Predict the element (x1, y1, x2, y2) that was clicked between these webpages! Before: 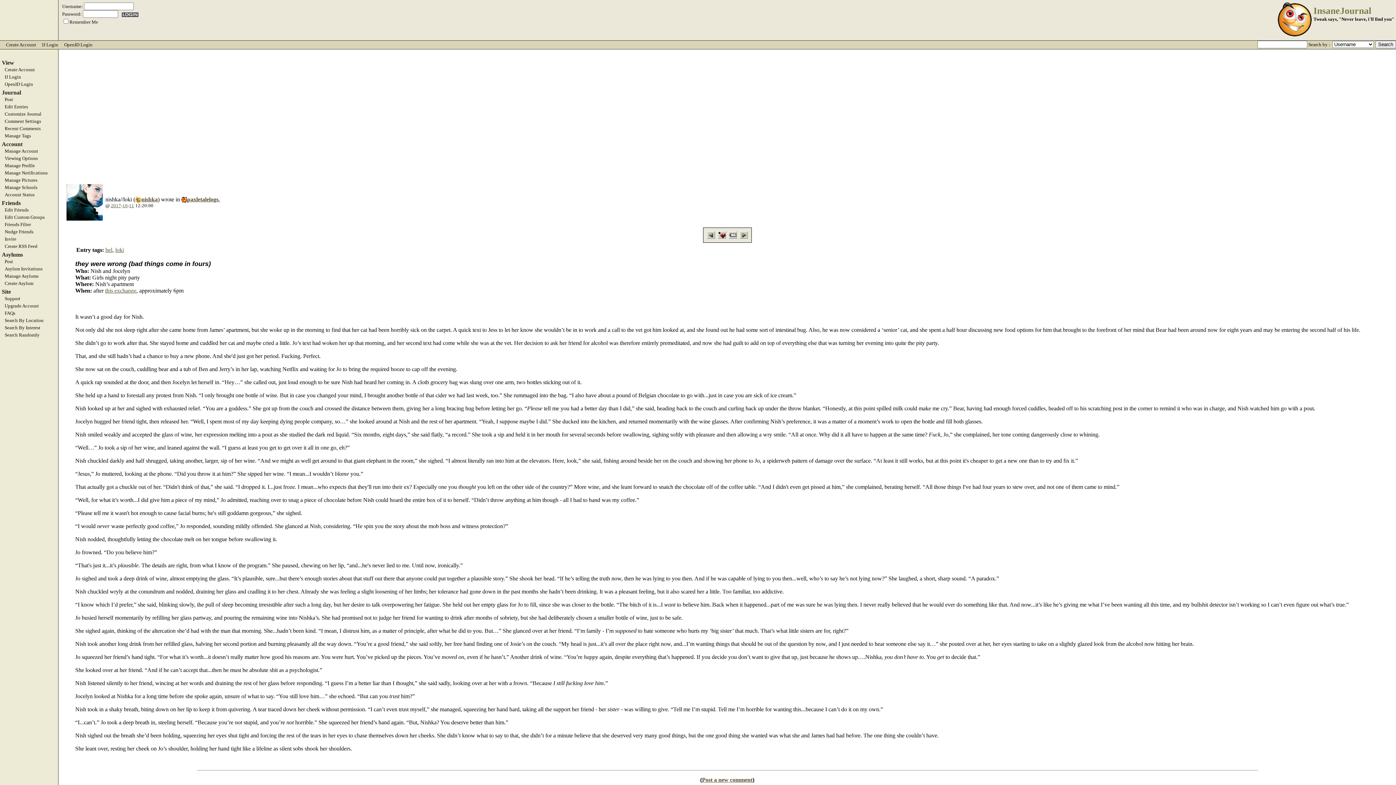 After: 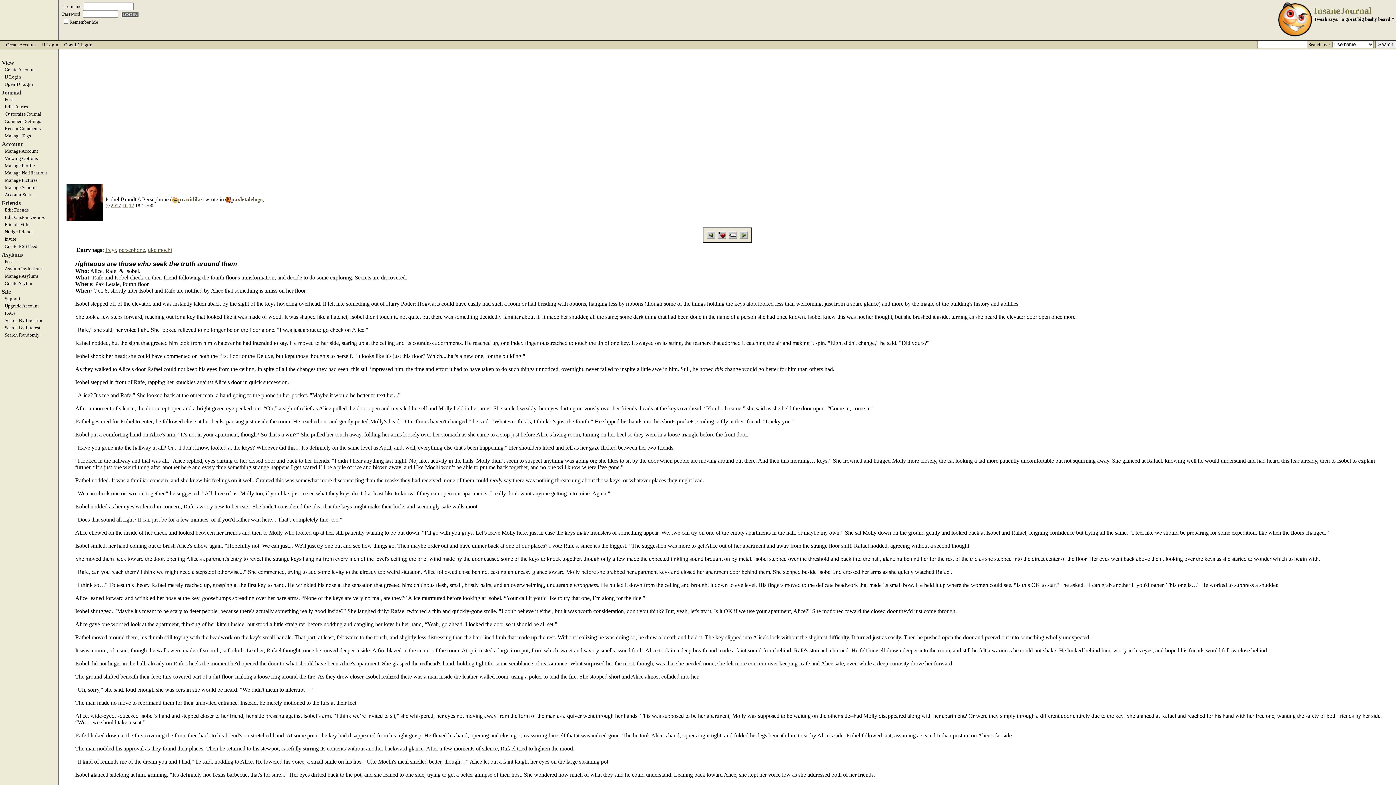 Action: bbox: (739, 231, 747, 237)